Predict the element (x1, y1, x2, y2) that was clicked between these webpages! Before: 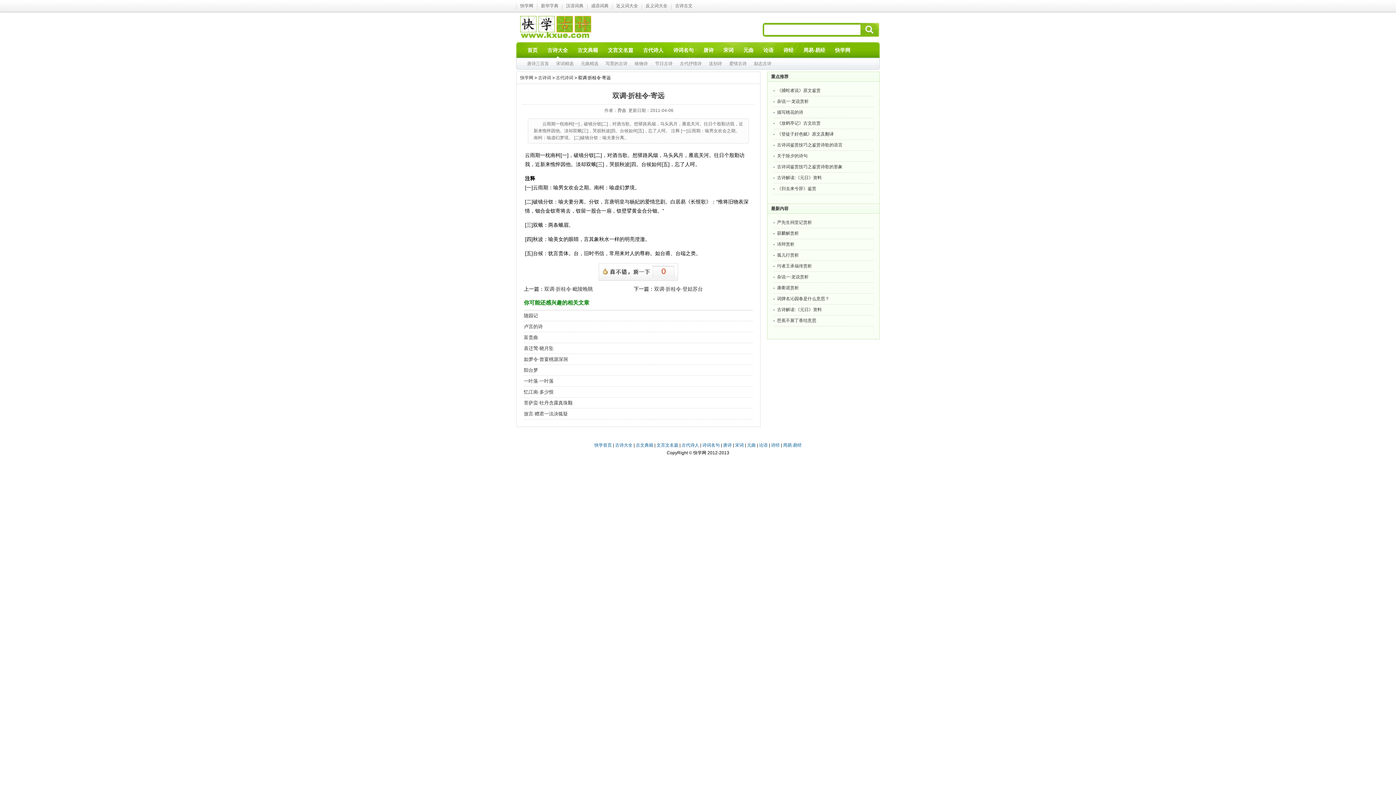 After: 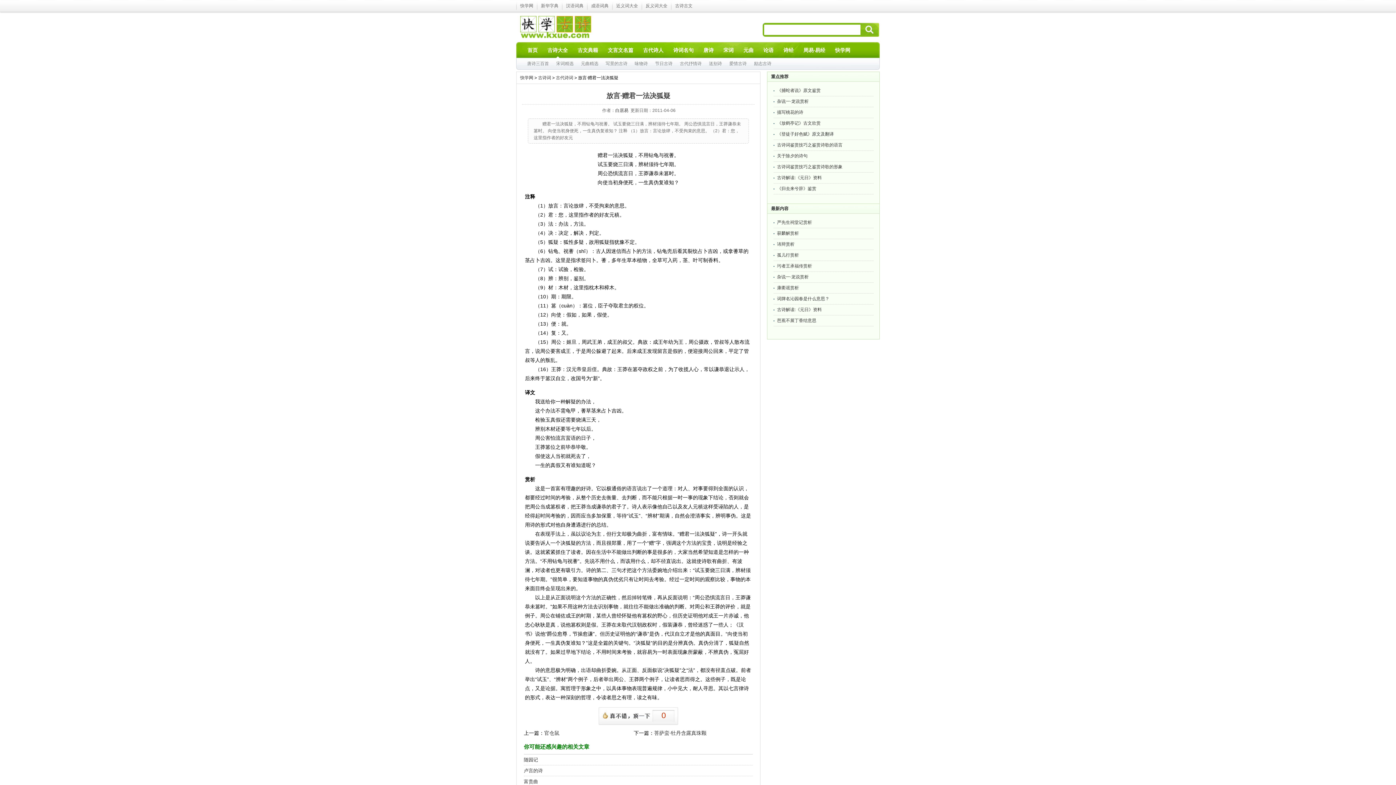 Action: label: 放言·赠君一法决狐疑 bbox: (524, 411, 568, 416)